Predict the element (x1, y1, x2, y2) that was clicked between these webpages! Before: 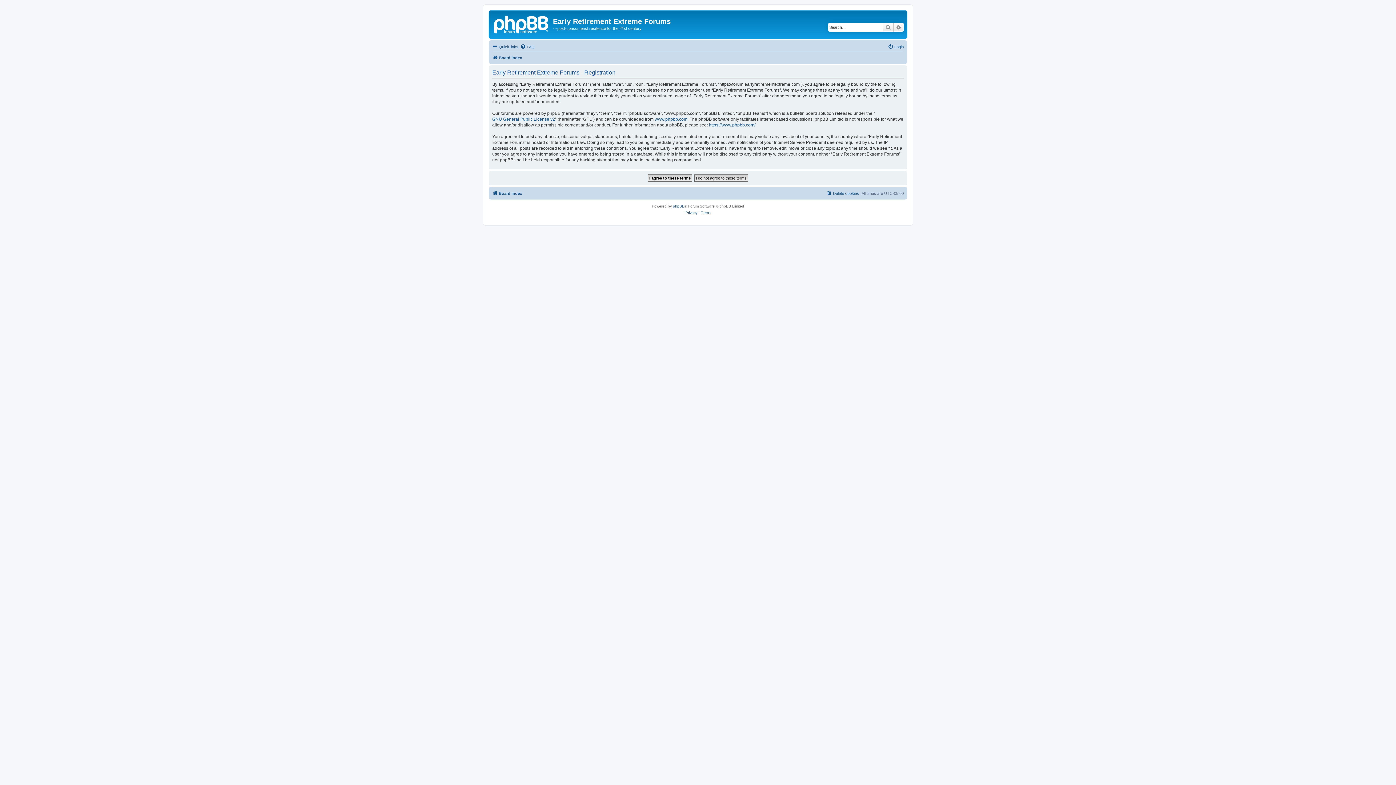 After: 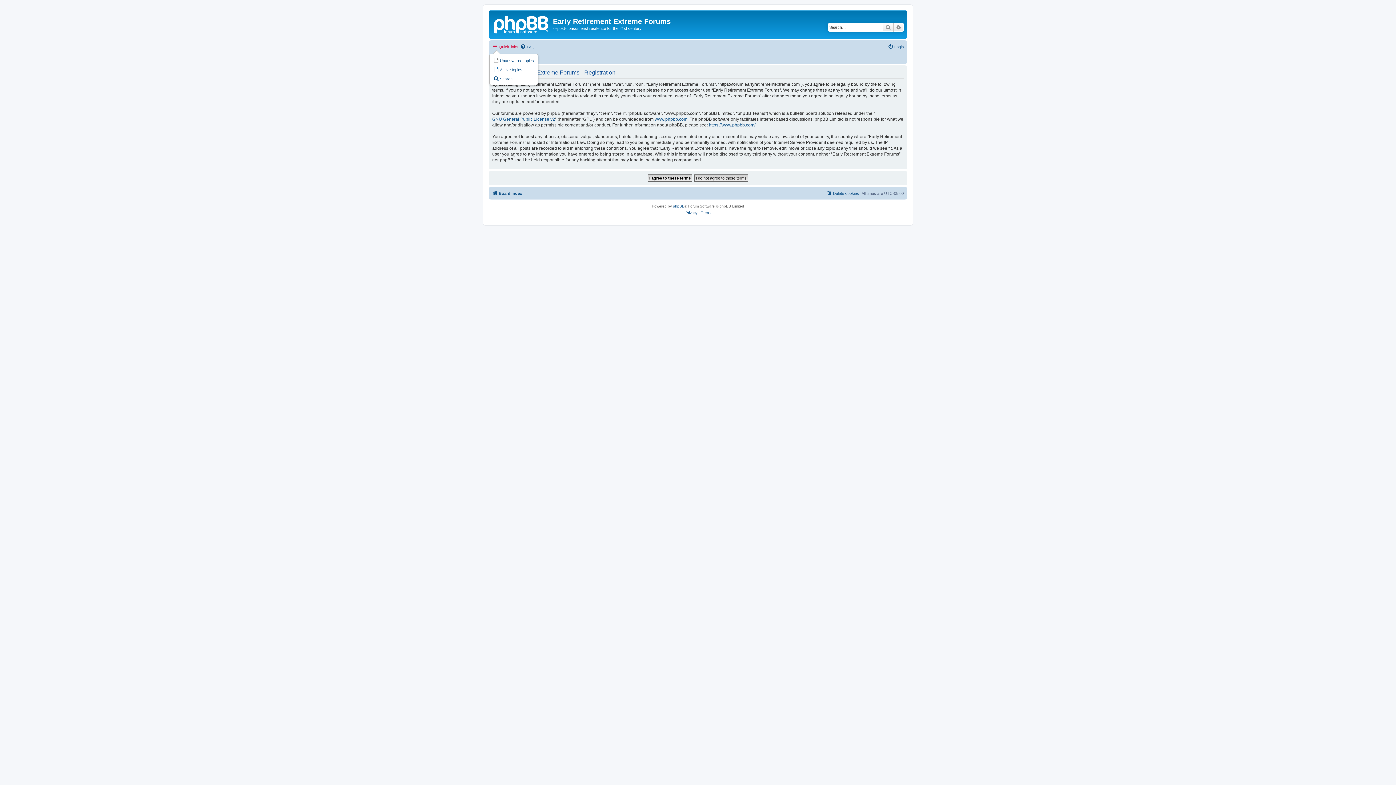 Action: bbox: (492, 42, 518, 51) label: Quick links